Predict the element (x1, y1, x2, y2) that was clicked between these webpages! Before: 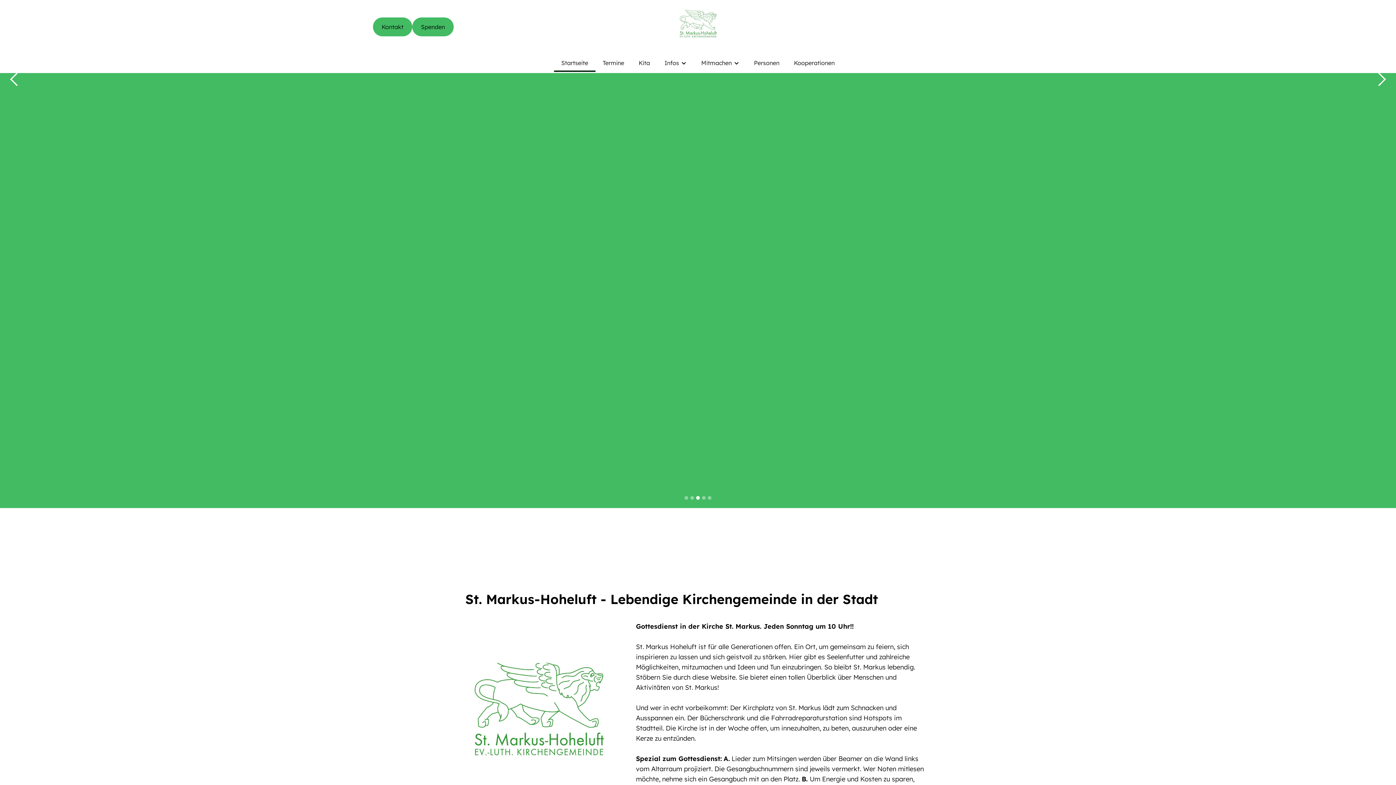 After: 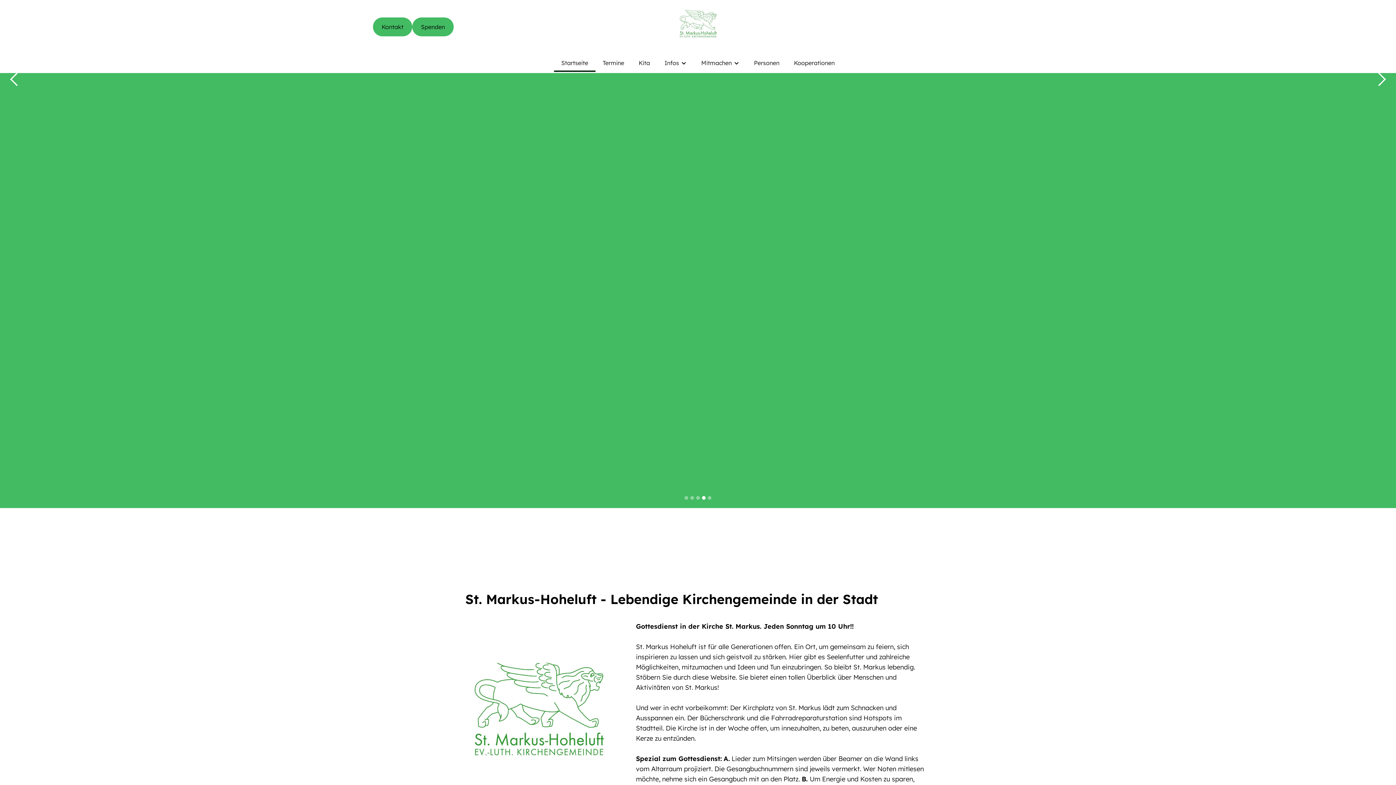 Action: bbox: (677, 8, 719, 45)